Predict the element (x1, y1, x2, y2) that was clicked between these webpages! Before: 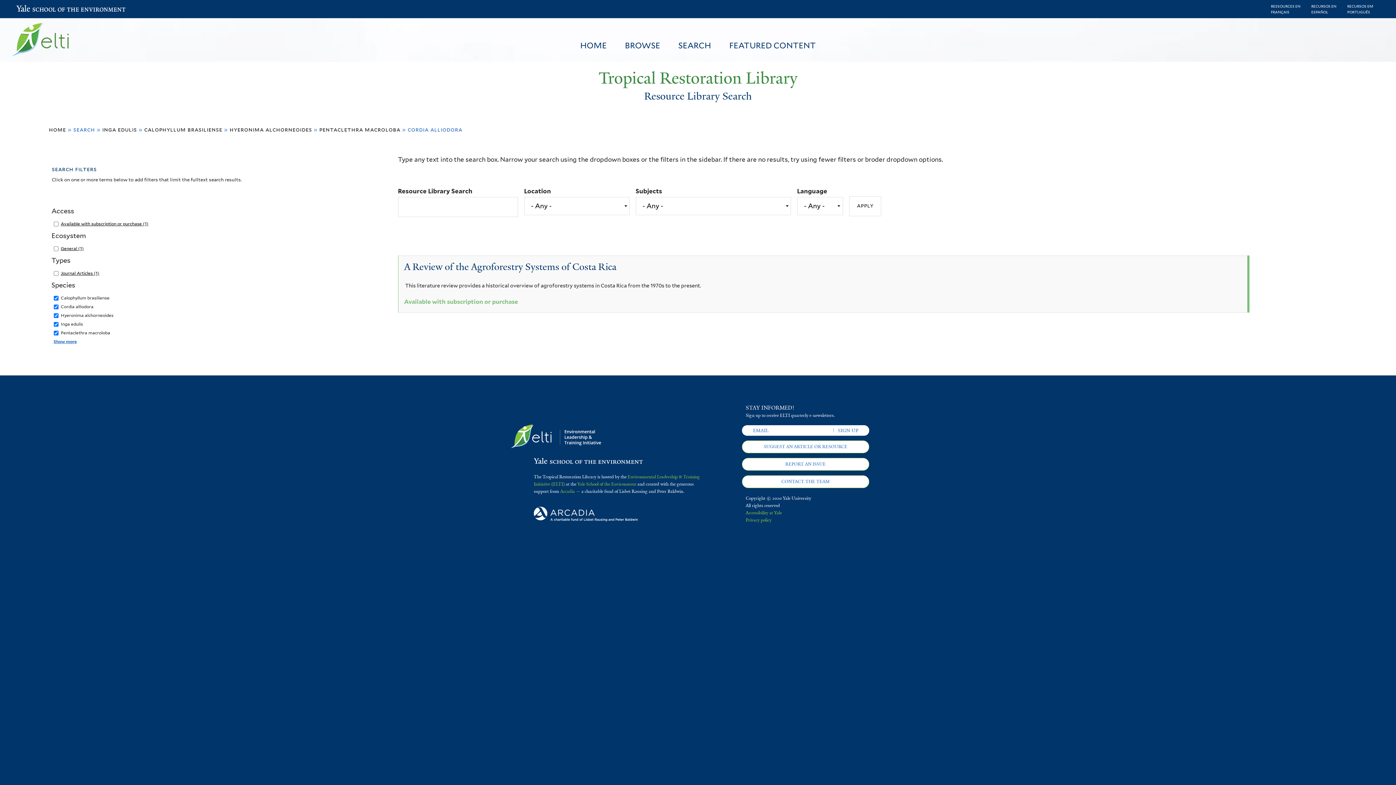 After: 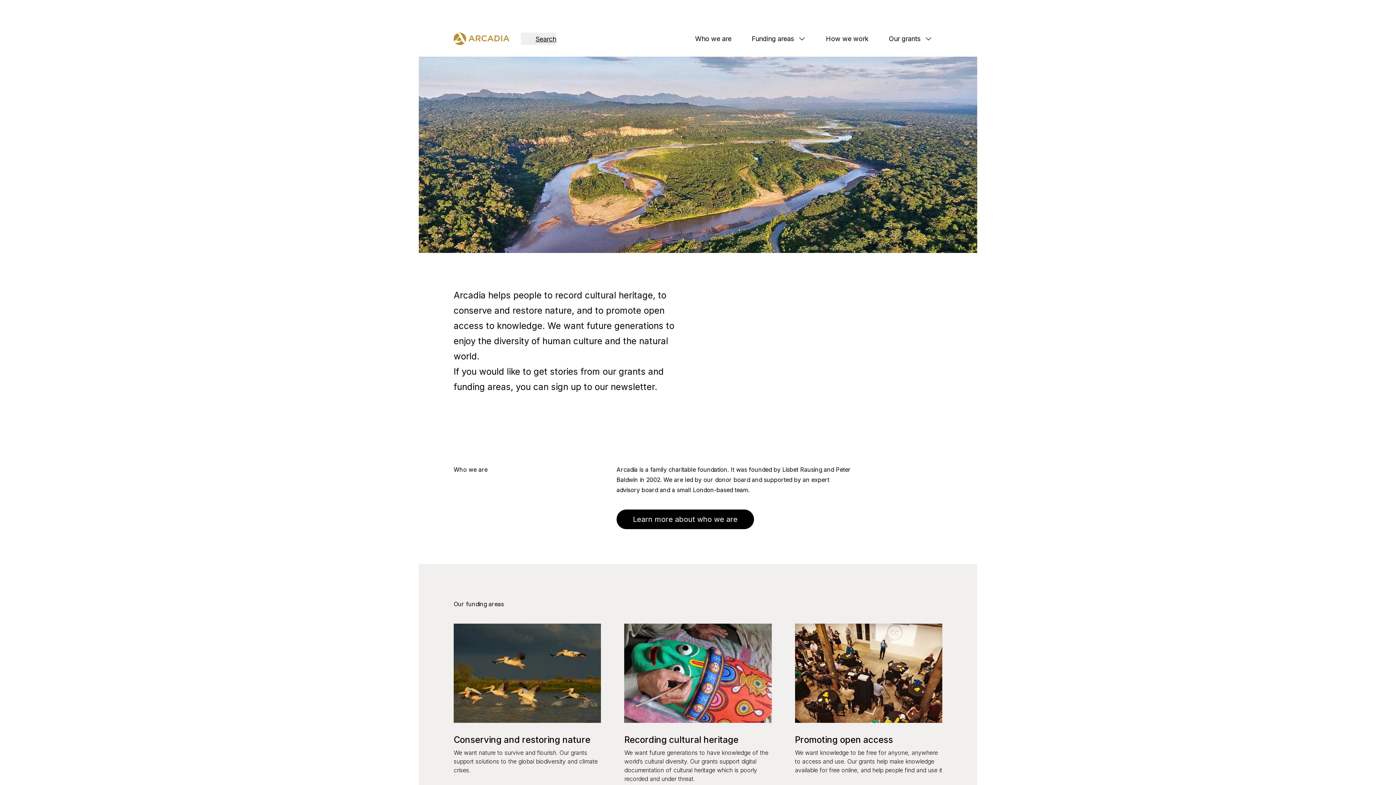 Action: label: Arcadia bbox: (560, 488, 575, 494)